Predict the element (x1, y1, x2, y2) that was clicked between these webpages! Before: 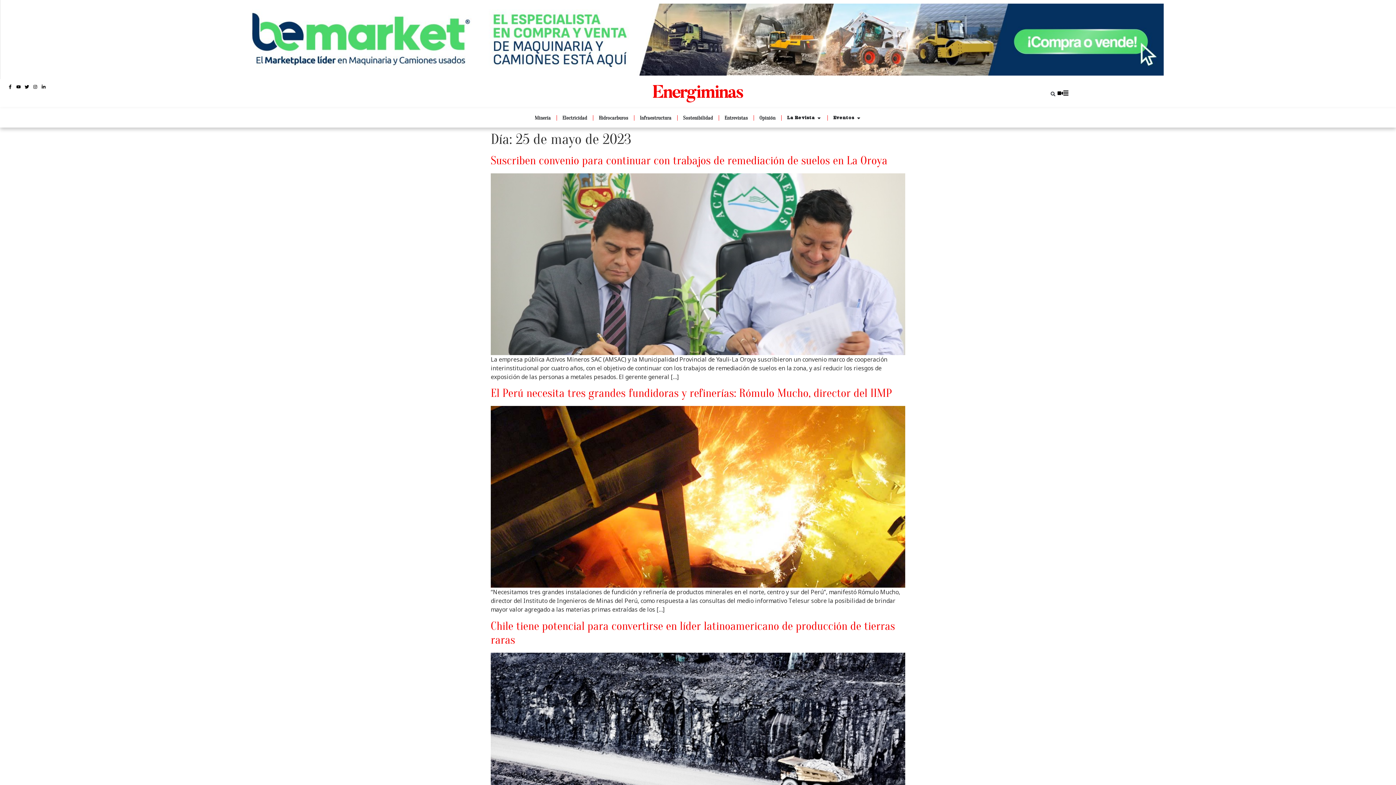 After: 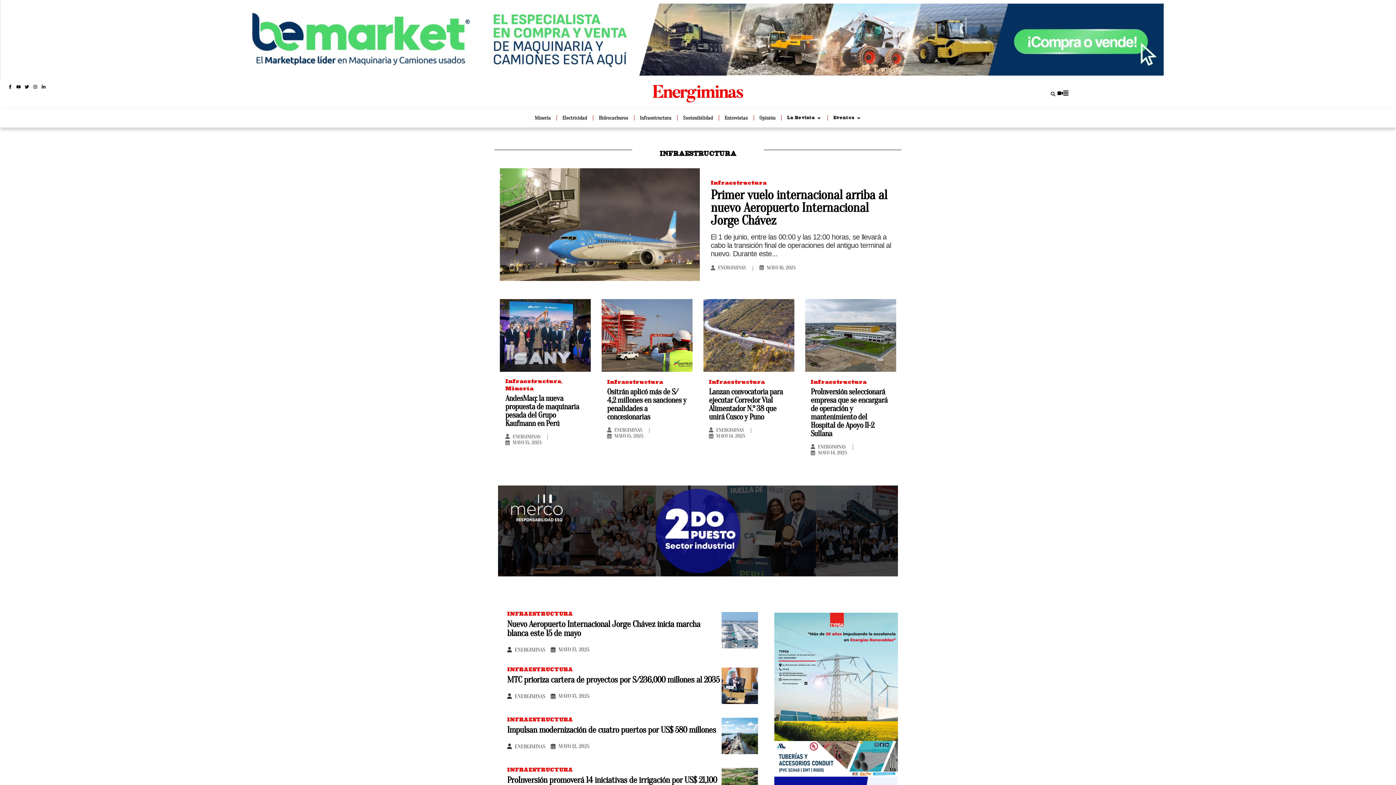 Action: label: Infraestructura bbox: (640, 114, 671, 121)